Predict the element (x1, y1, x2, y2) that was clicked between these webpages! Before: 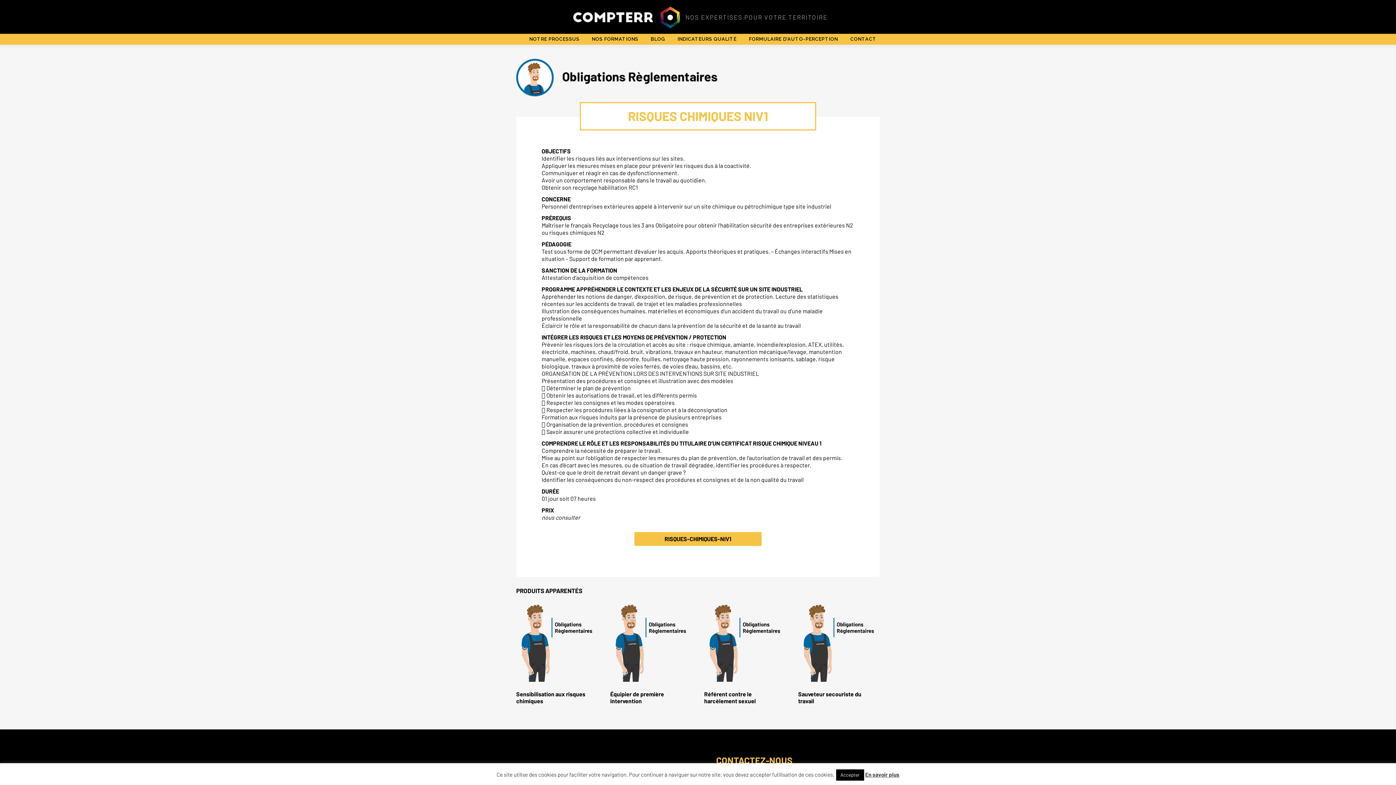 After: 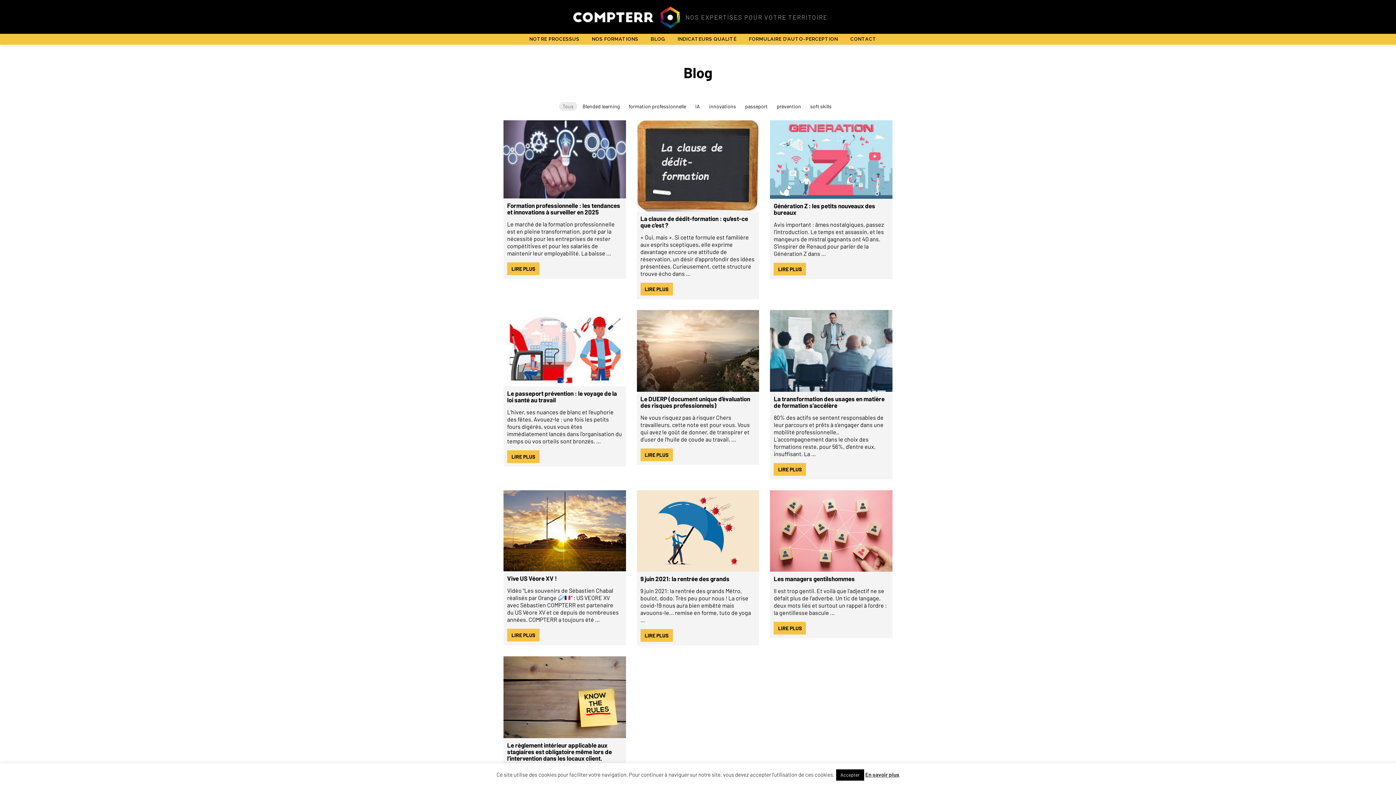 Action: bbox: (644, 35, 671, 43) label: BLOG